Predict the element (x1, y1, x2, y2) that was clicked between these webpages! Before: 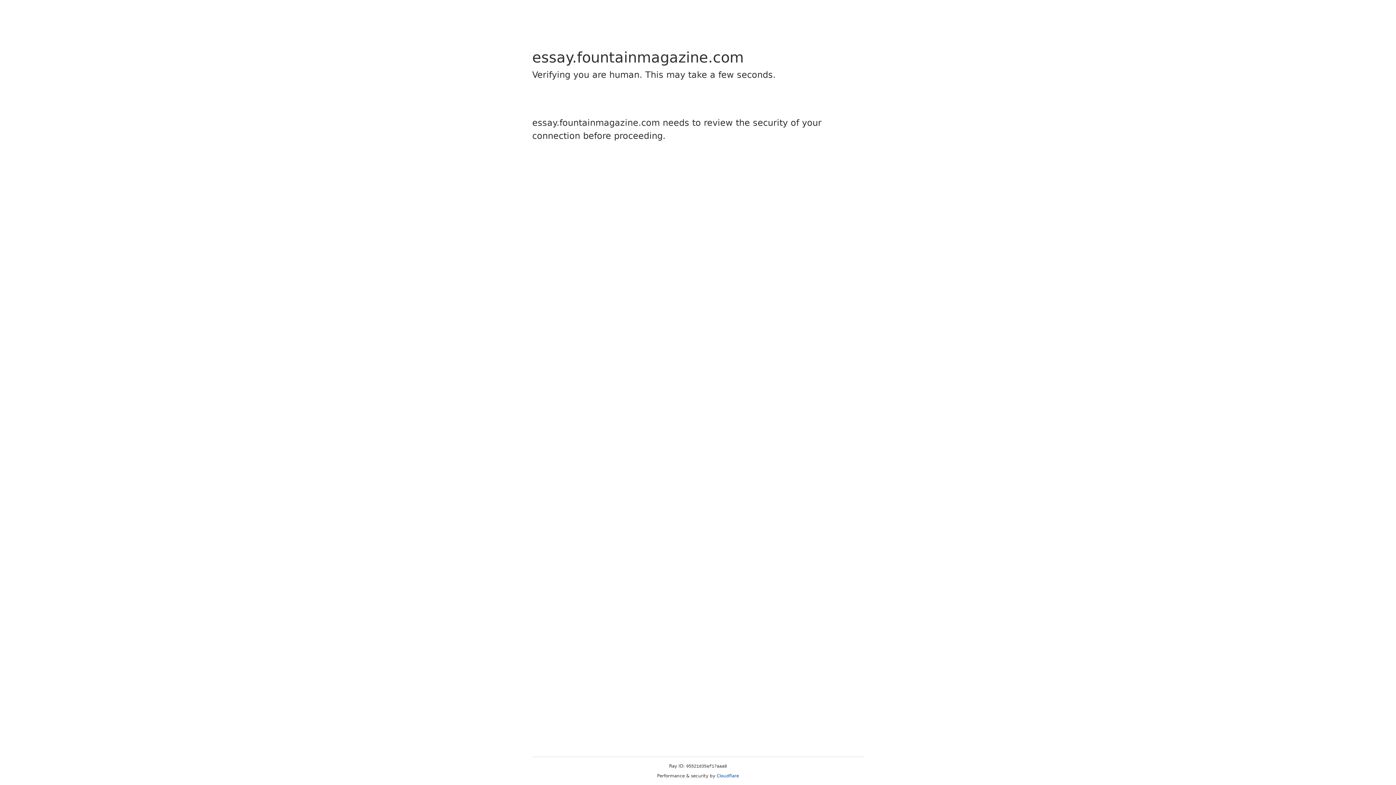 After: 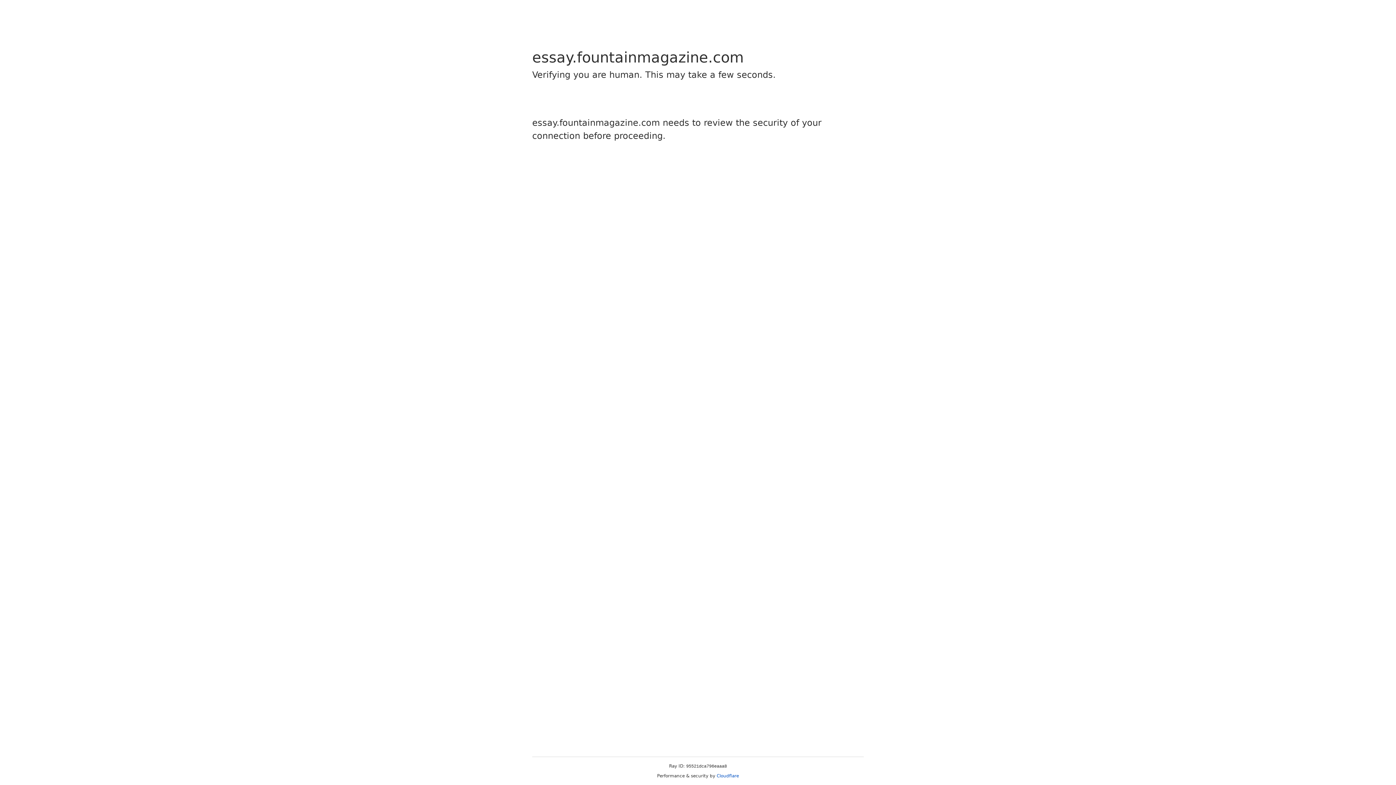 Action: bbox: (716, 773, 739, 778) label: Cloudflare